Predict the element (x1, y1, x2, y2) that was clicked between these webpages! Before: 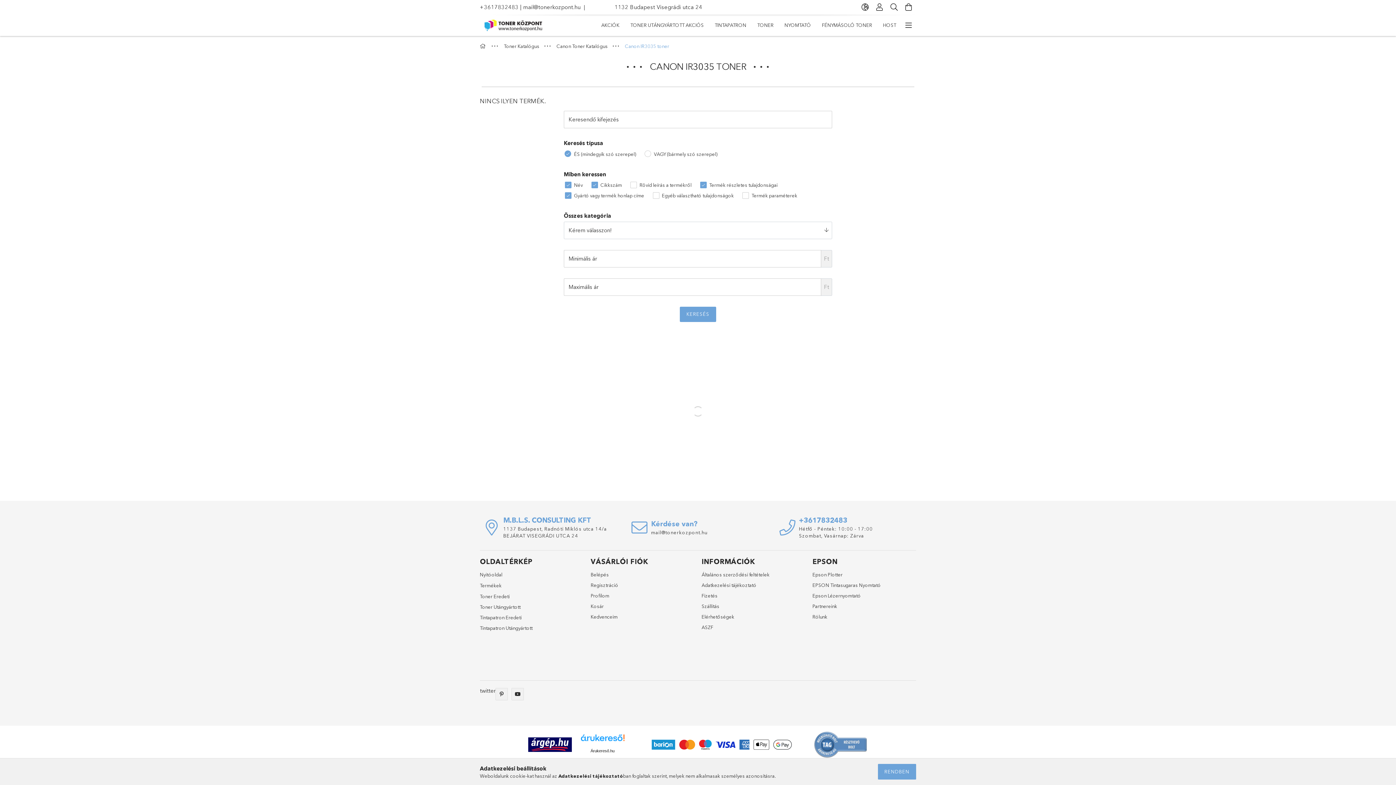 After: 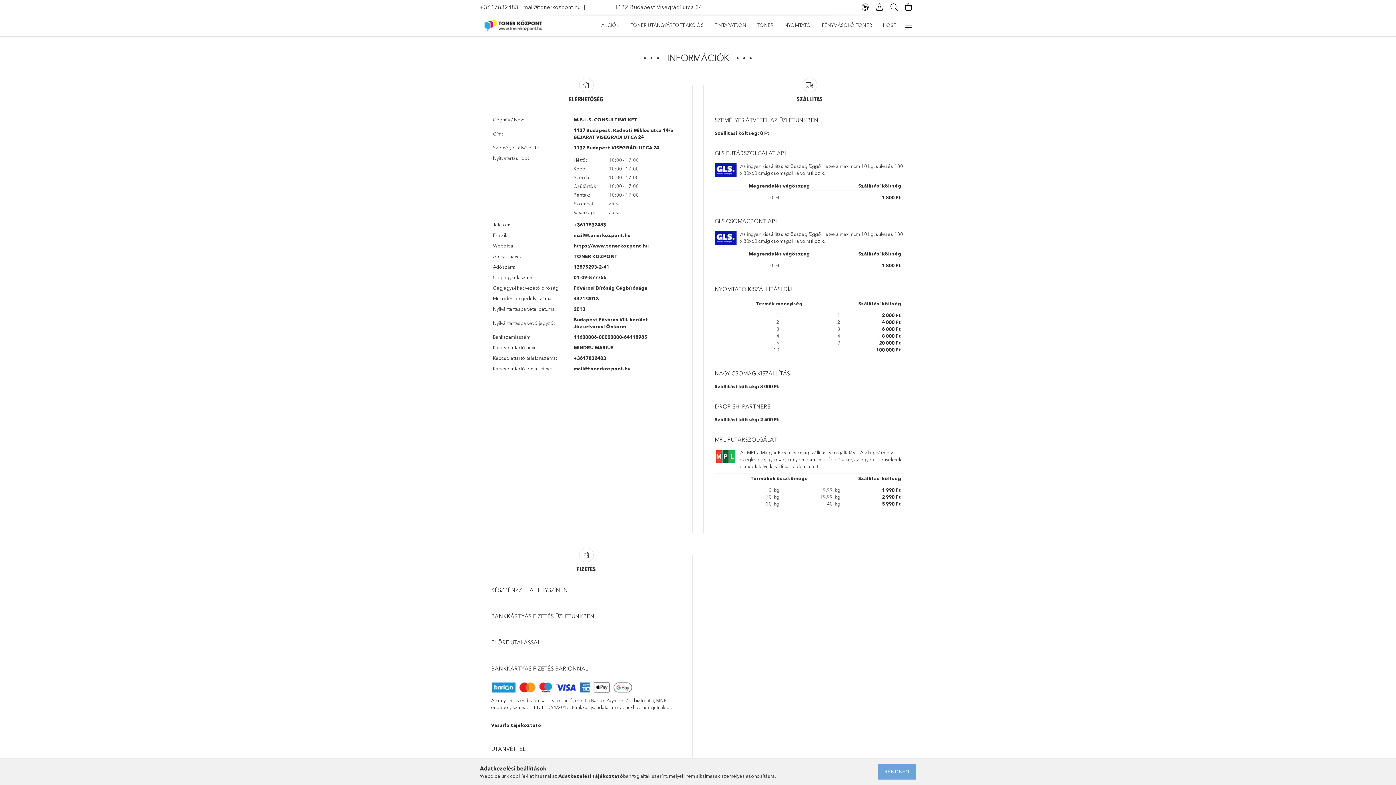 Action: label: Elérhetőségek bbox: (701, 613, 734, 620)